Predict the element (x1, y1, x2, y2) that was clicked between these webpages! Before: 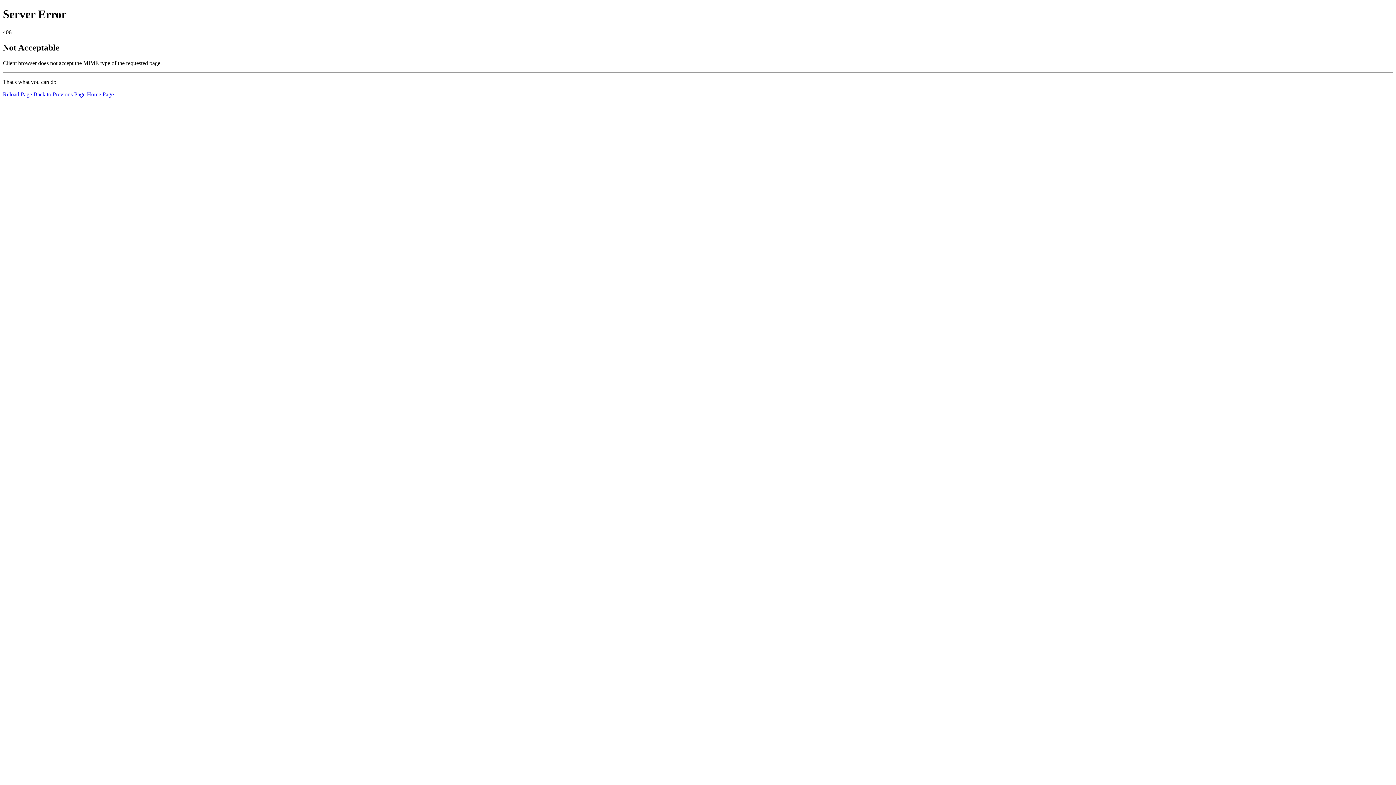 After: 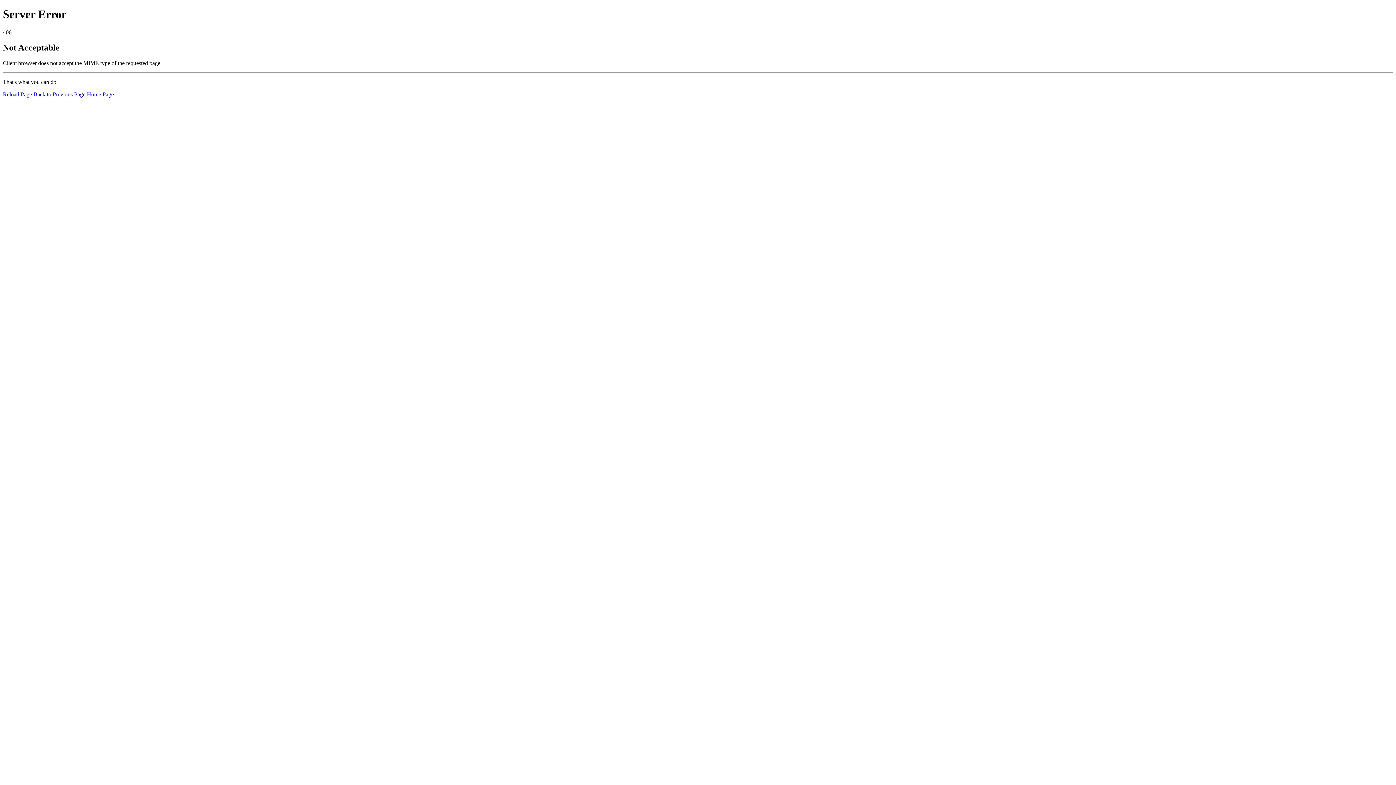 Action: label: Home Page bbox: (86, 91, 113, 97)